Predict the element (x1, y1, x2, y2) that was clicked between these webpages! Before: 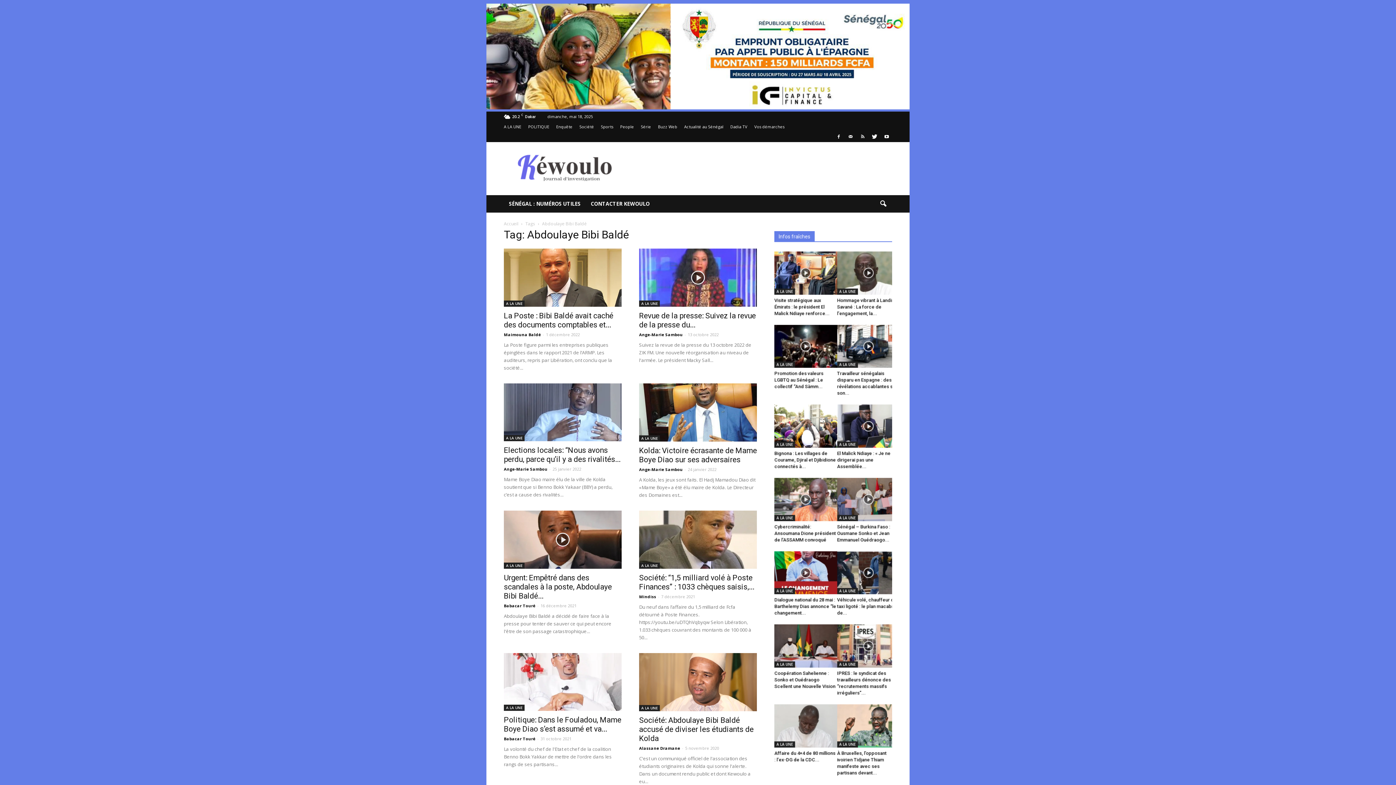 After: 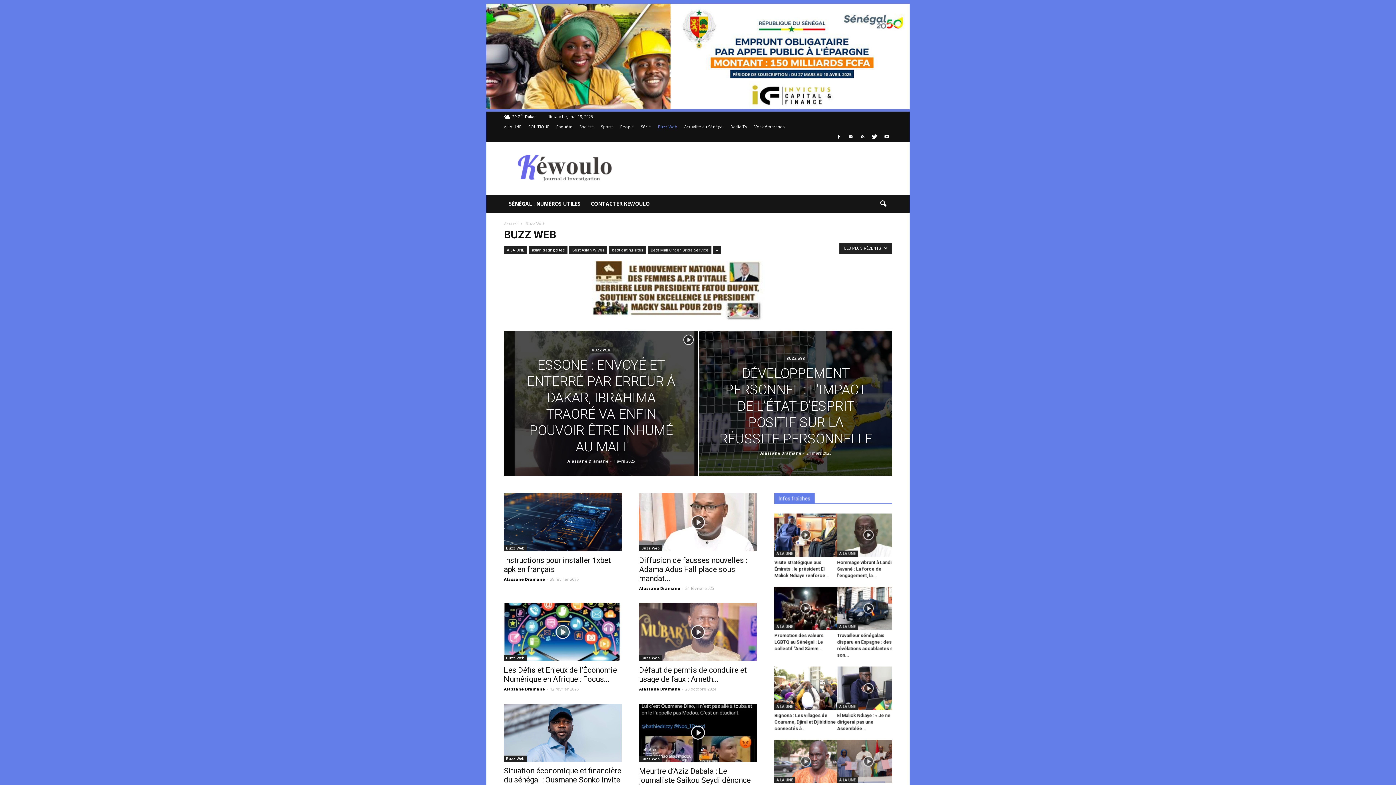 Action: bbox: (658, 124, 677, 129) label: Buzz Web